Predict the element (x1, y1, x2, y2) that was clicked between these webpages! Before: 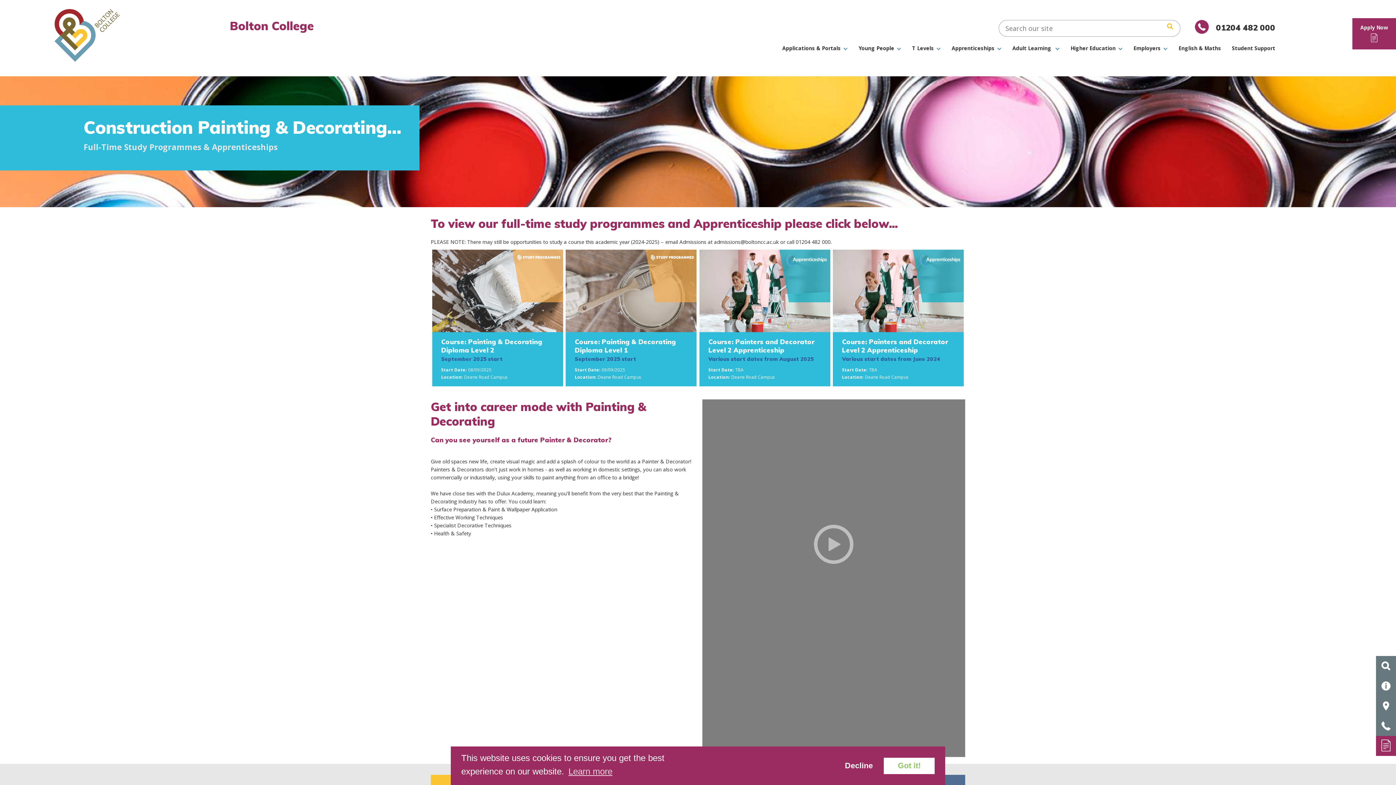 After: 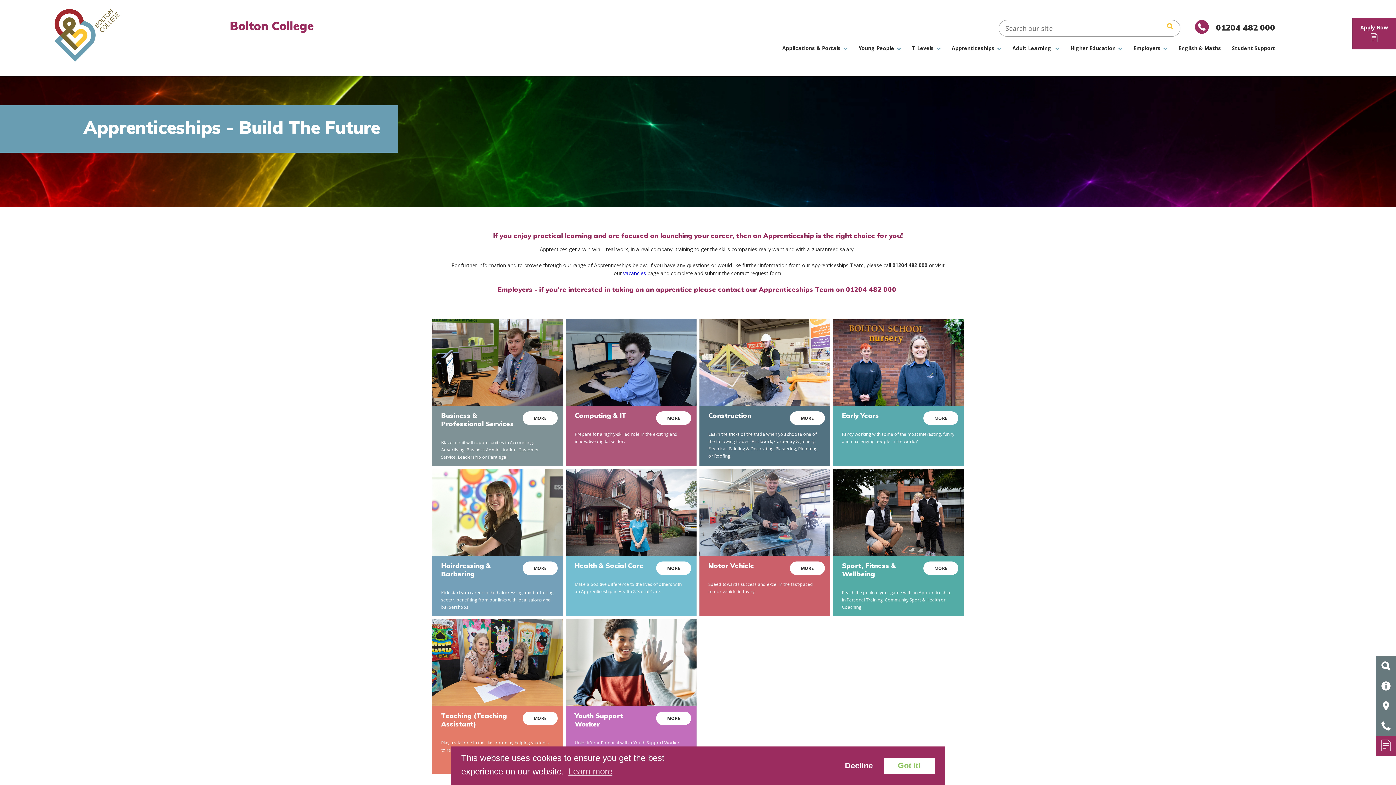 Action: label: Apprenticeships bbox: (951, 44, 994, 57)